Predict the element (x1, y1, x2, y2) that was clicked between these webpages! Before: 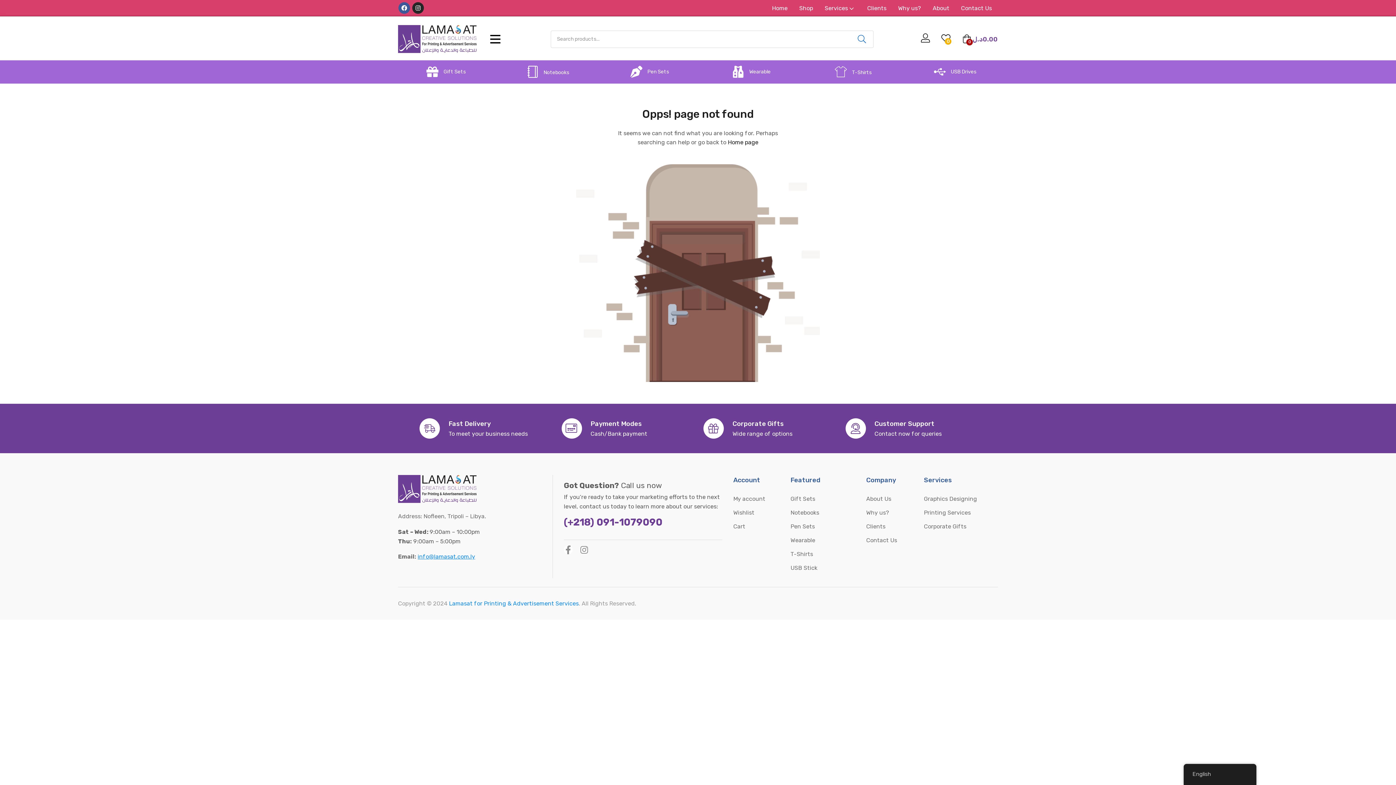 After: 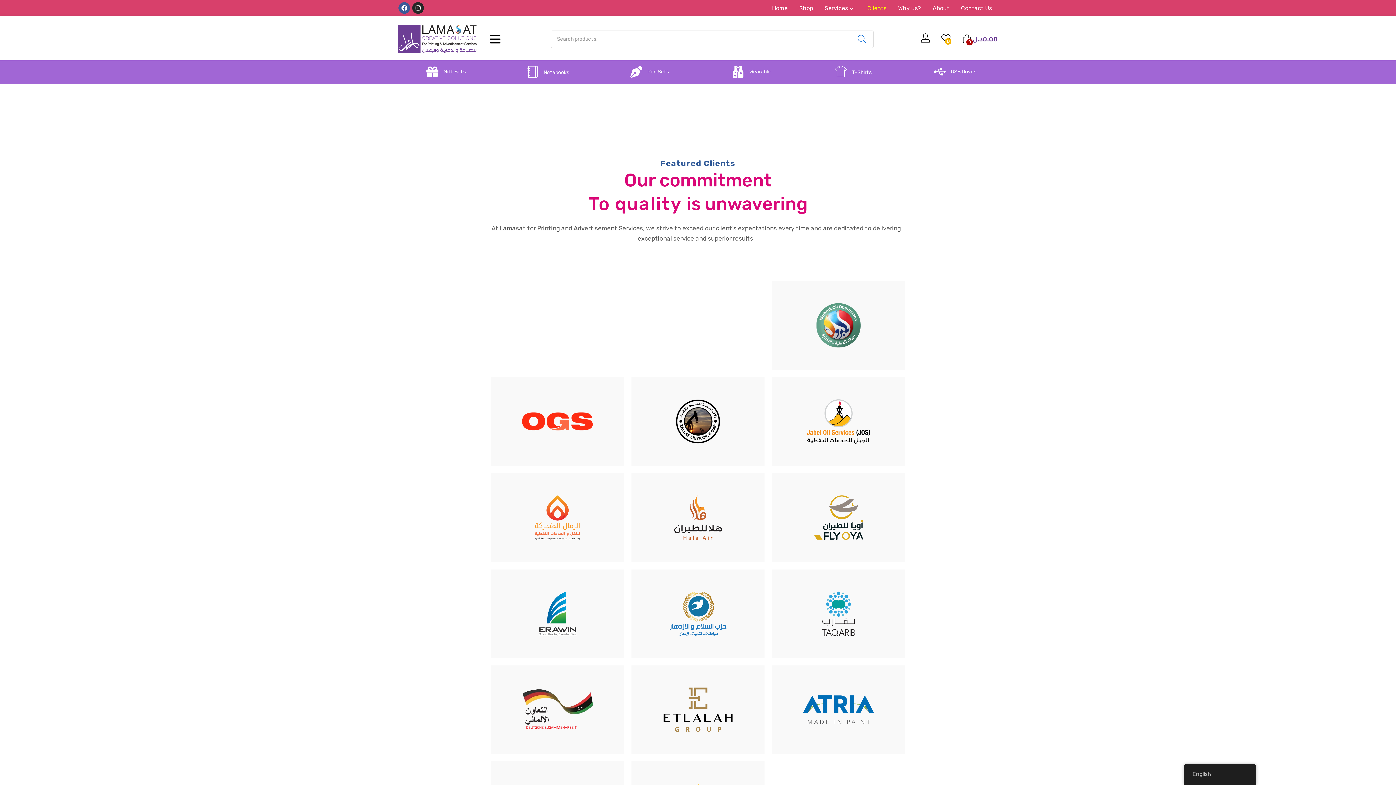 Action: label: Clients bbox: (866, 523, 885, 530)